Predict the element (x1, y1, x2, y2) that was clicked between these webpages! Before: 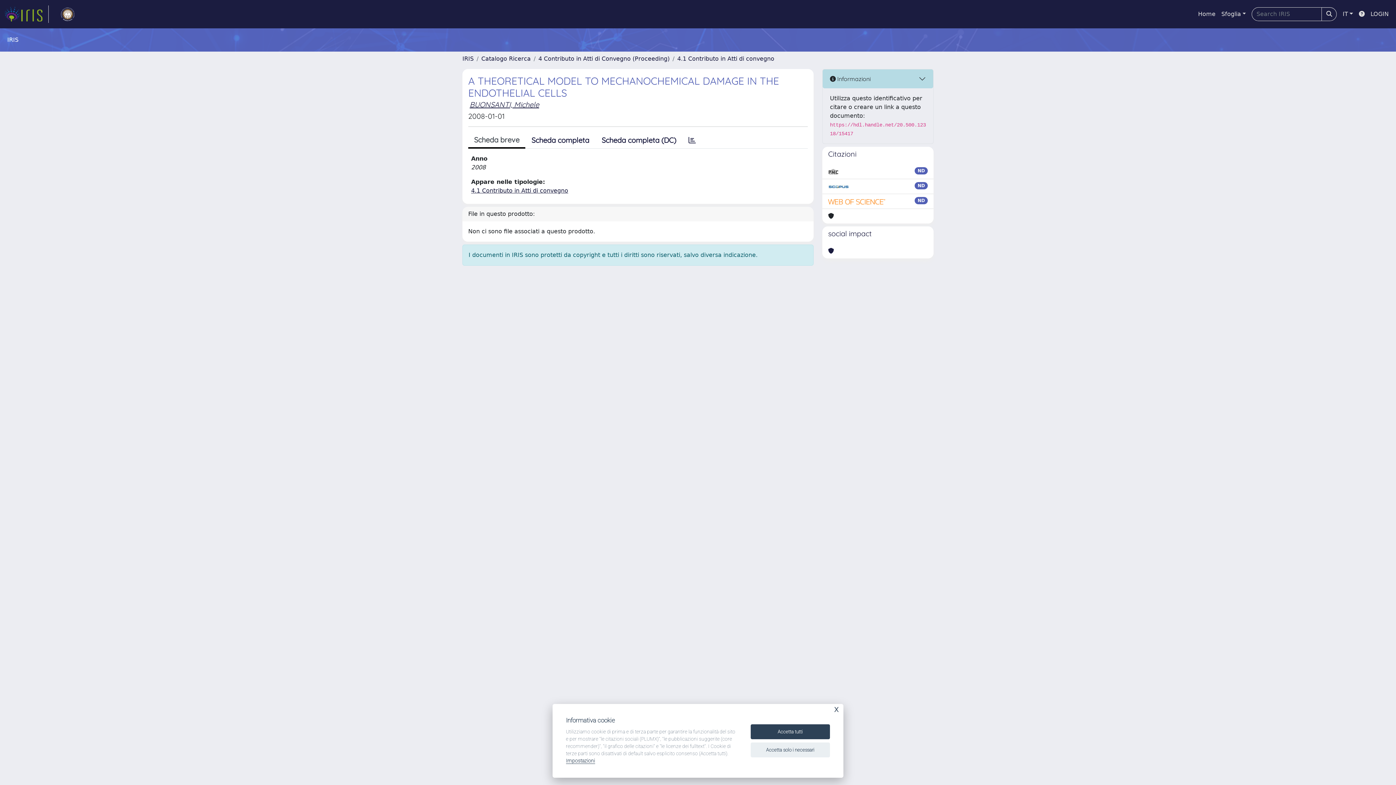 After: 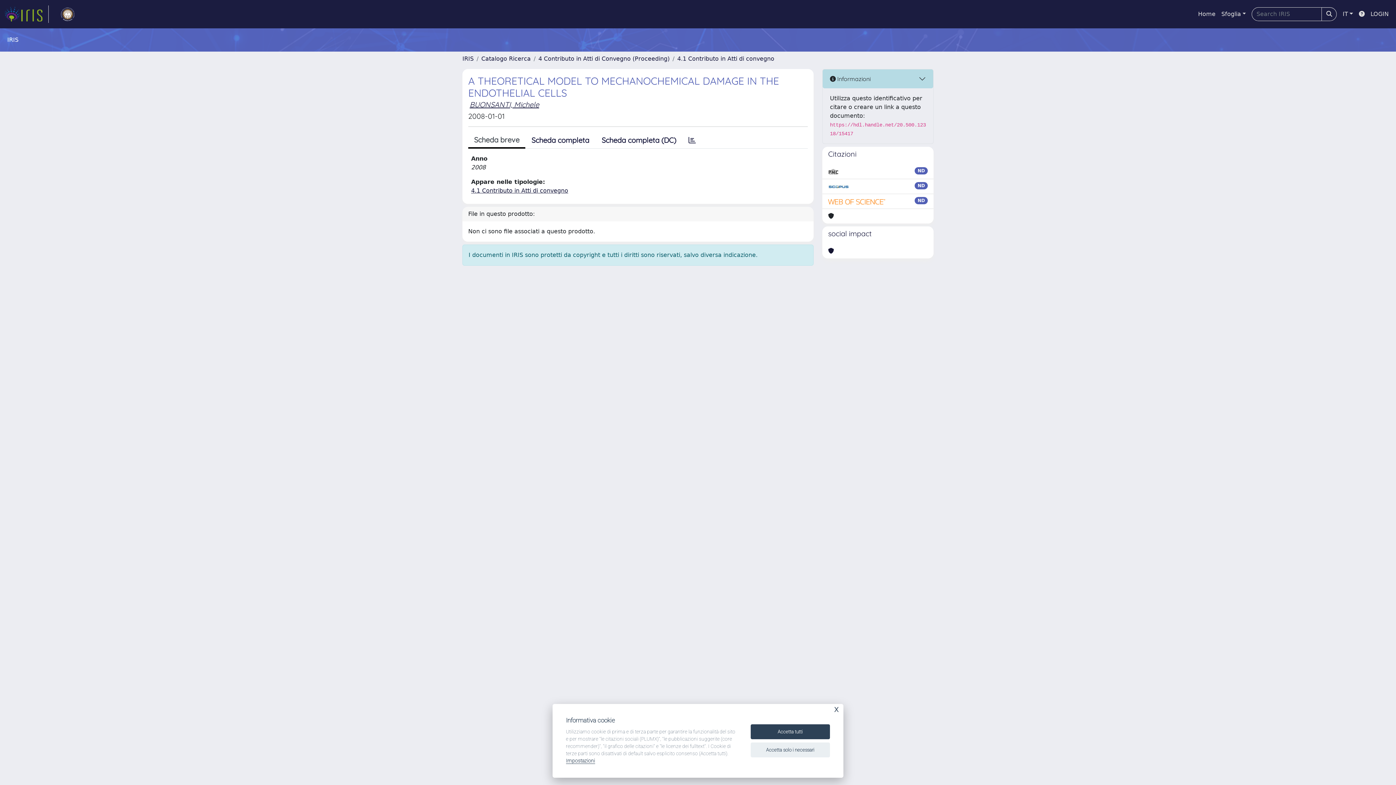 Action: bbox: (828, 246, 834, 255)